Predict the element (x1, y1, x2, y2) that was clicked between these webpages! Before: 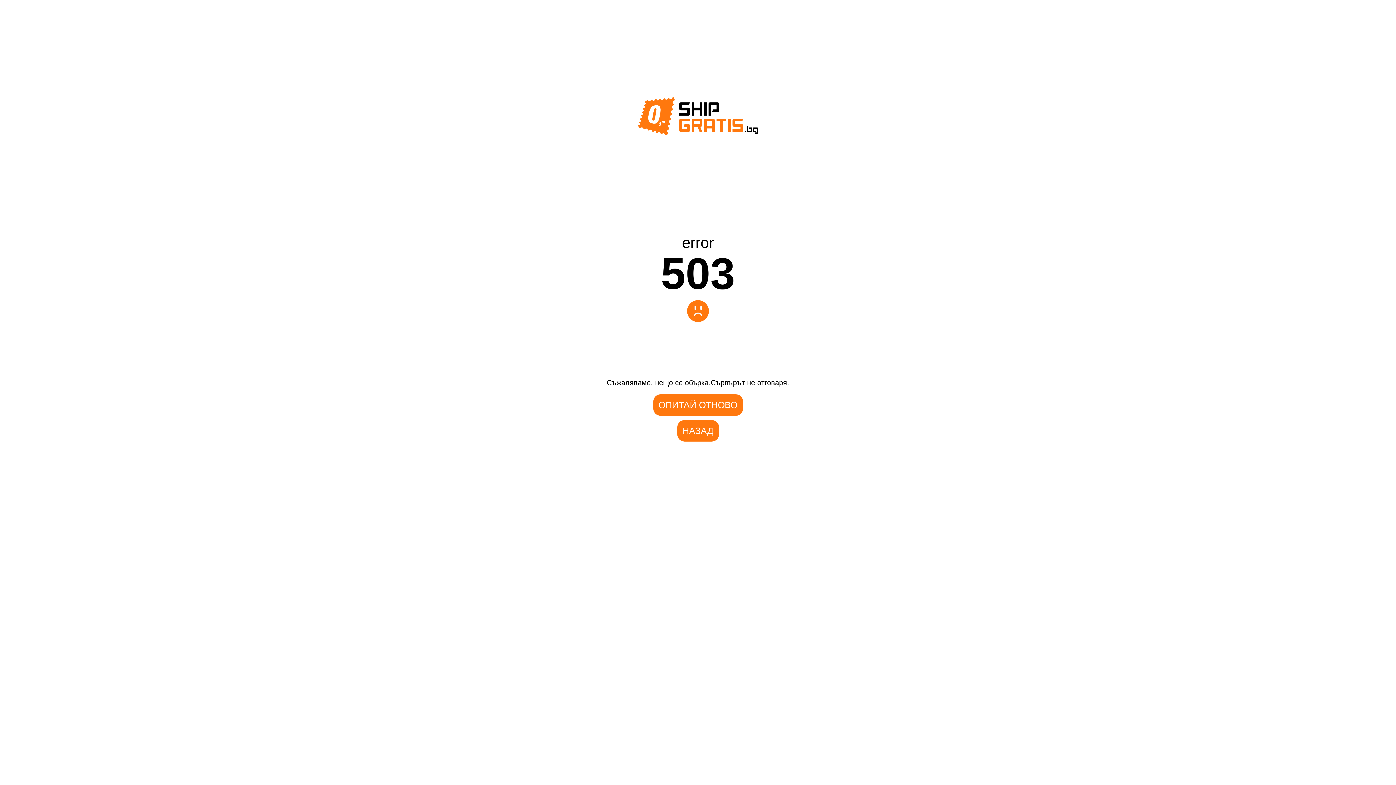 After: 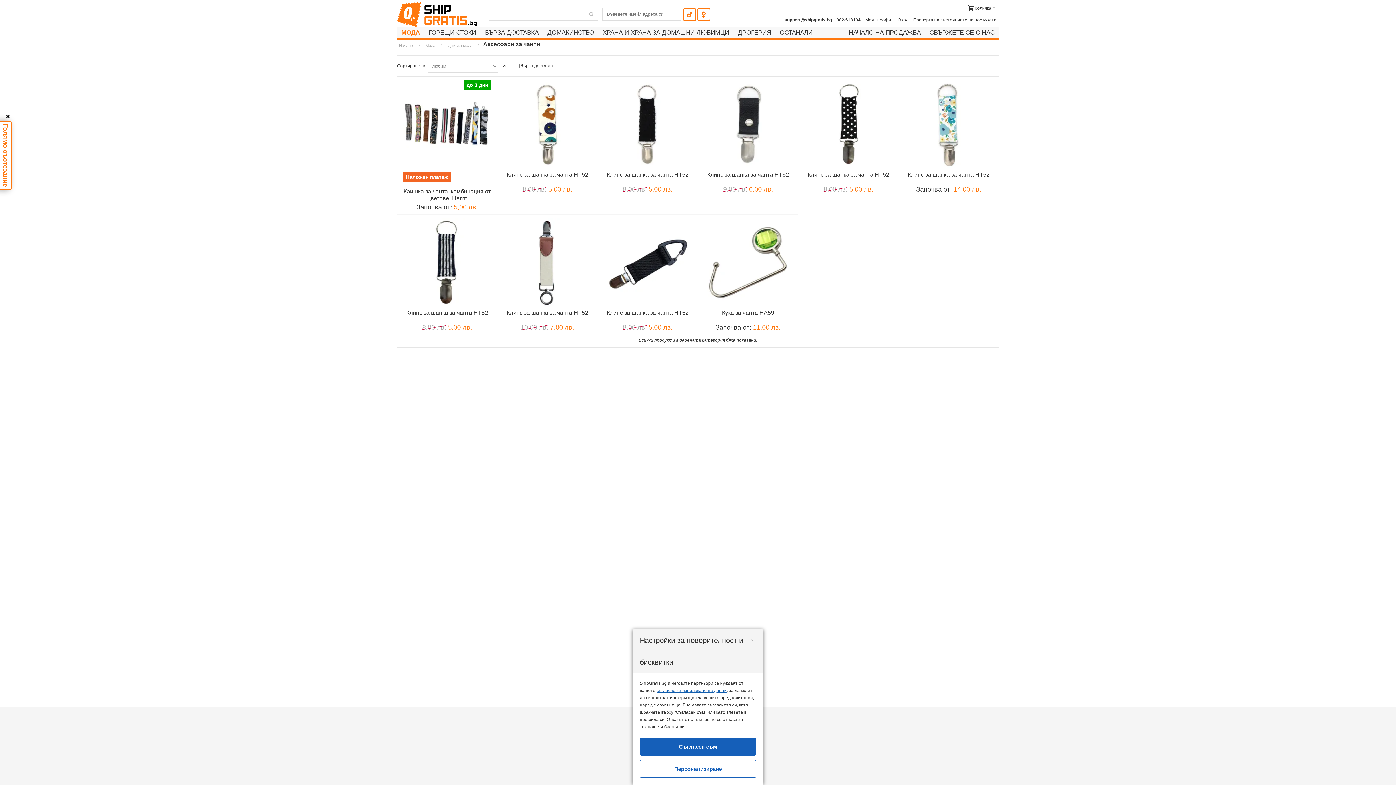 Action: label: ОПИТАЙ ОТНОВО bbox: (653, 394, 743, 416)